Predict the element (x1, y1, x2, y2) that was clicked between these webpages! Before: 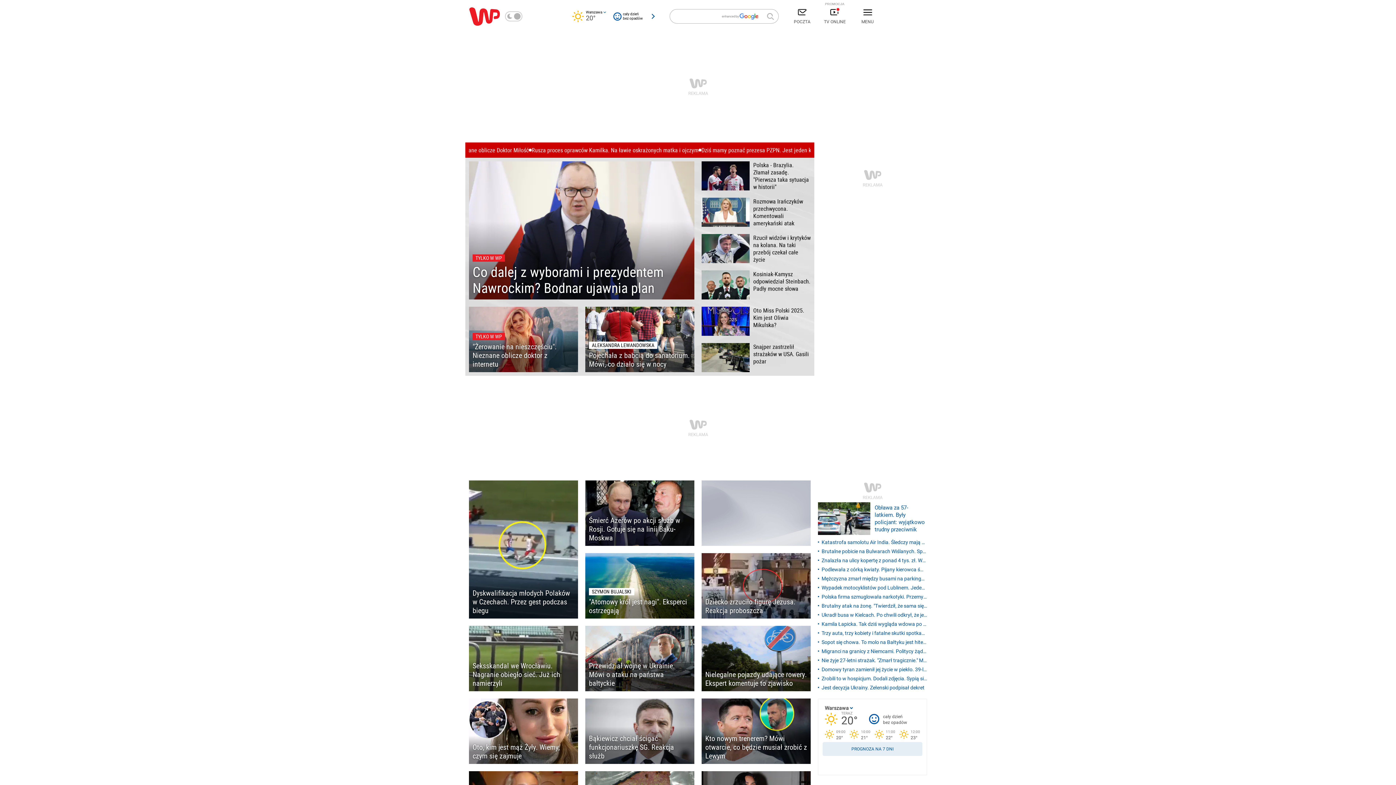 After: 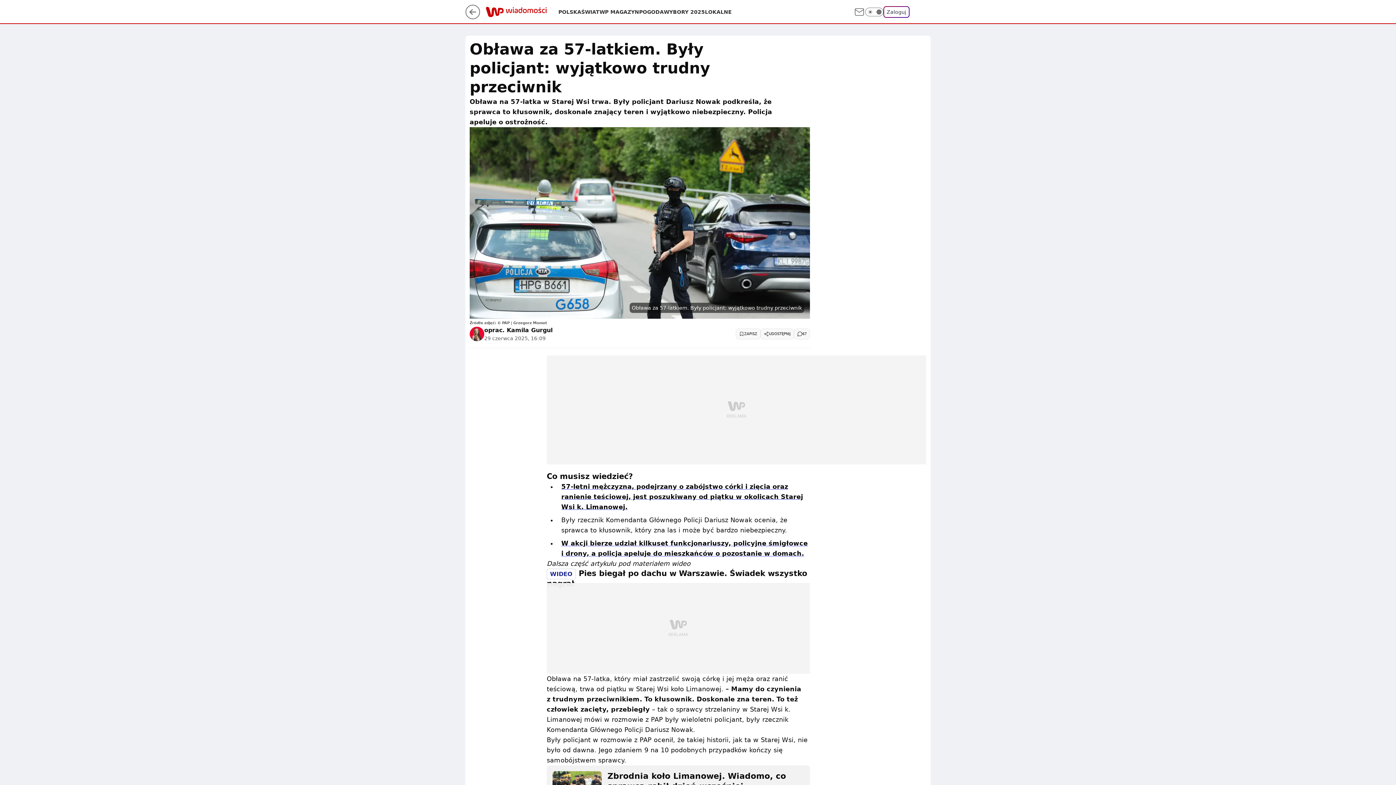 Action: label: Obława za 57-latkiem. Były policjant: wyjątkowo trudny przeciwnik bbox: (818, 502, 927, 535)